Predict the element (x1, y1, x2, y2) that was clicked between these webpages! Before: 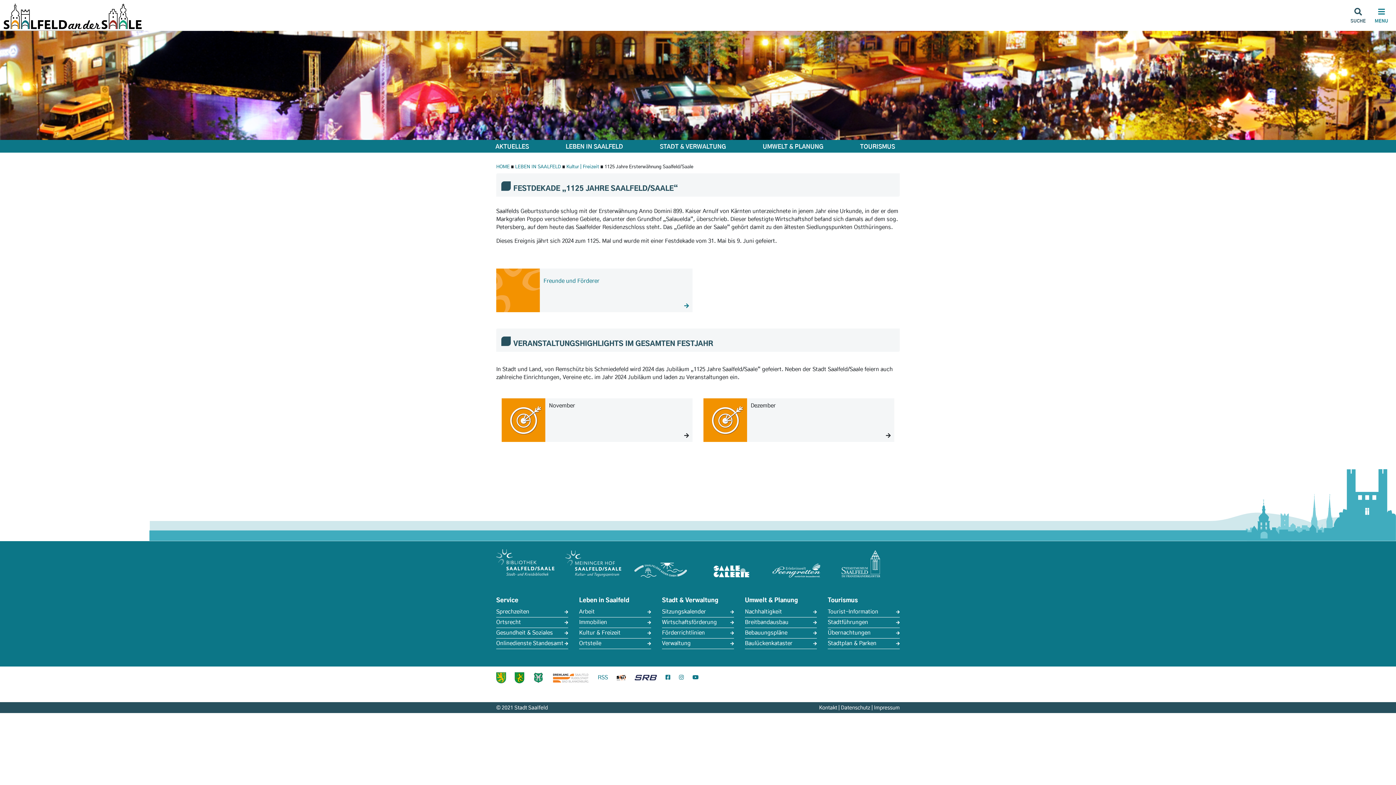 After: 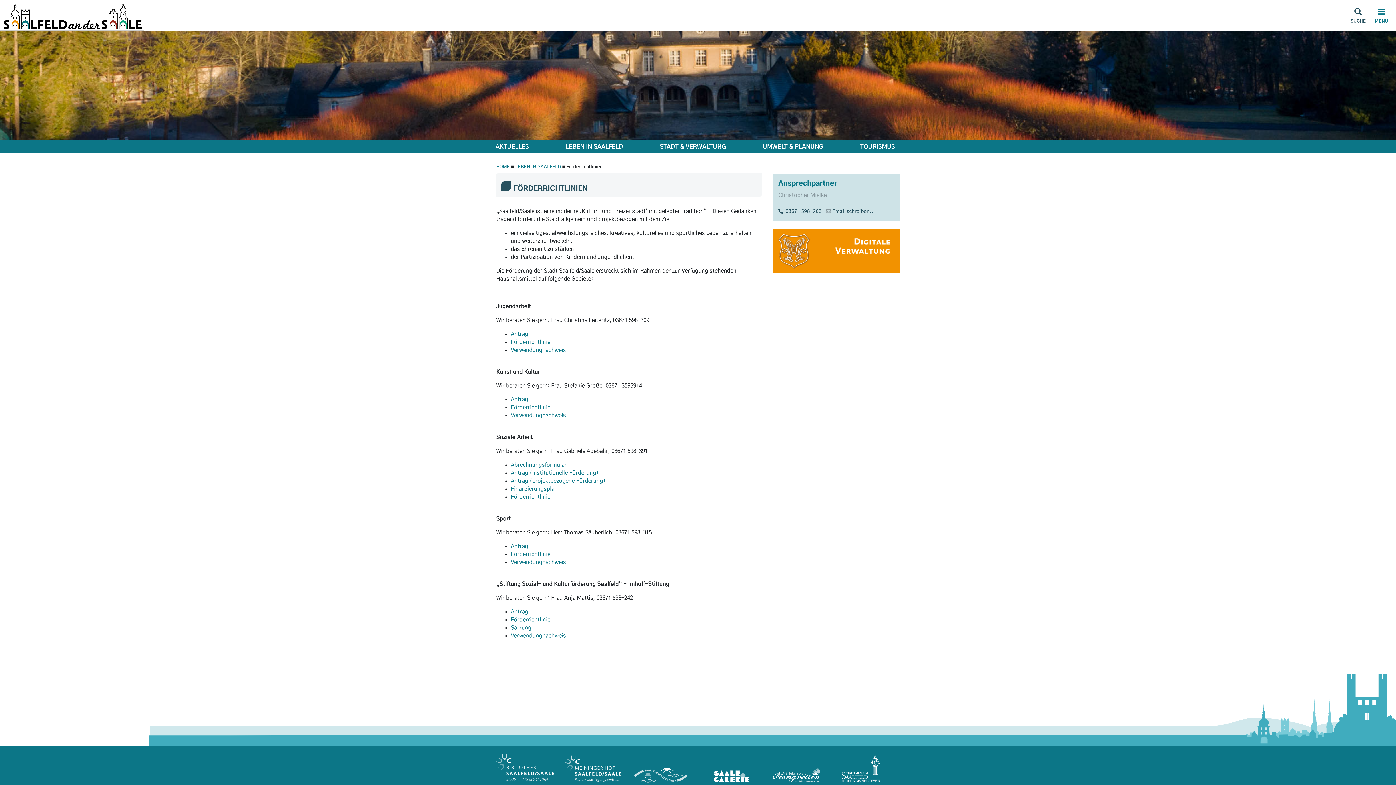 Action: label: Förderrichtlinien bbox: (662, 628, 734, 638)